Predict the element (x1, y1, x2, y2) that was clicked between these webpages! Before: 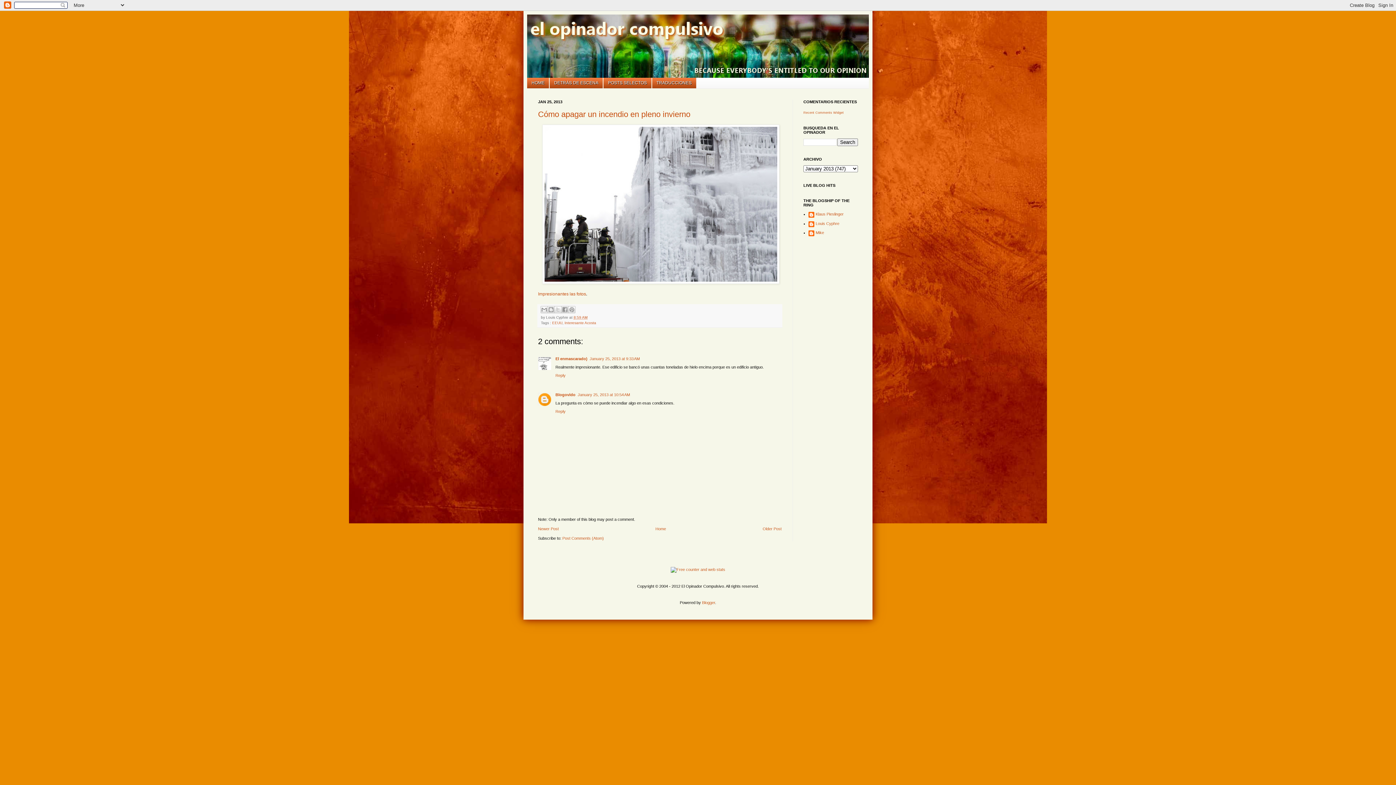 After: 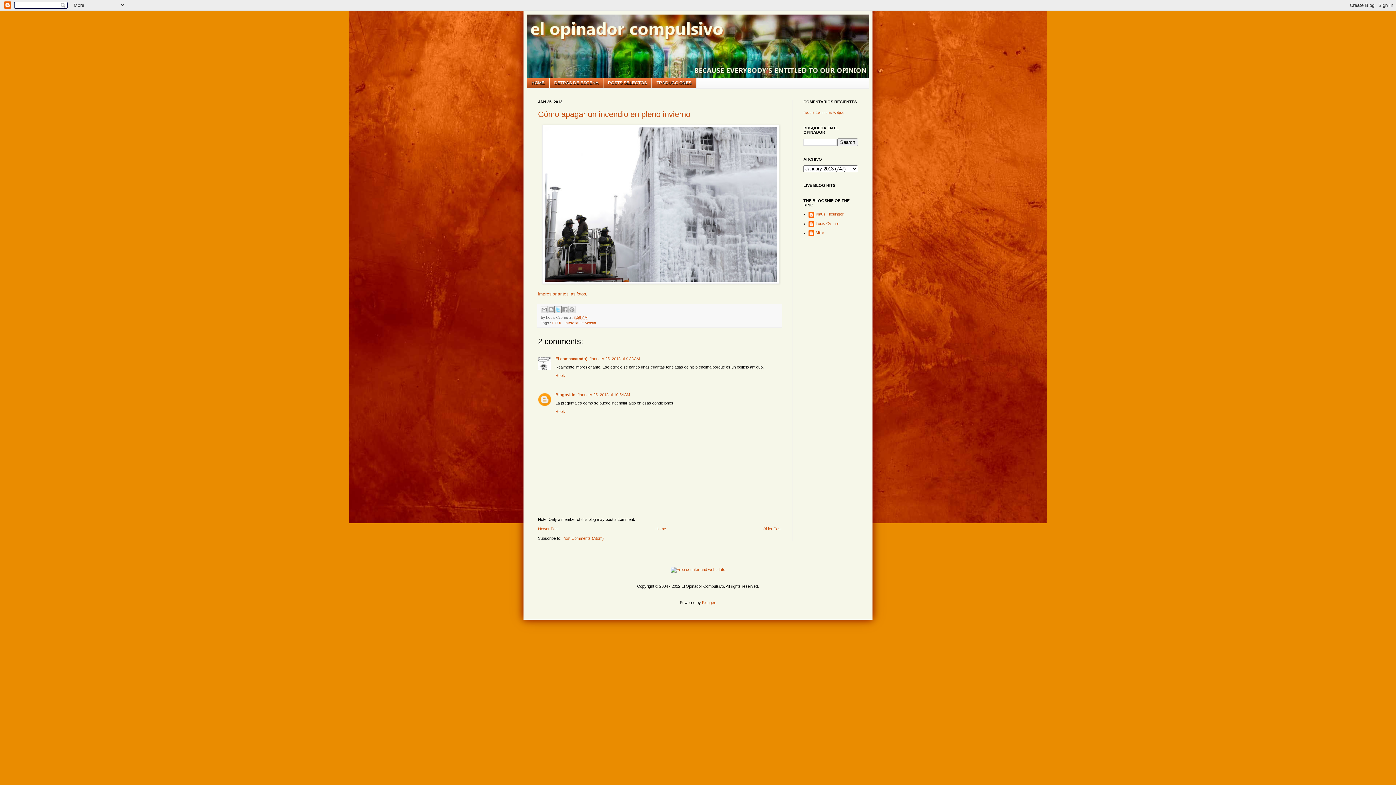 Action: bbox: (554, 306, 561, 313) label: Share to X